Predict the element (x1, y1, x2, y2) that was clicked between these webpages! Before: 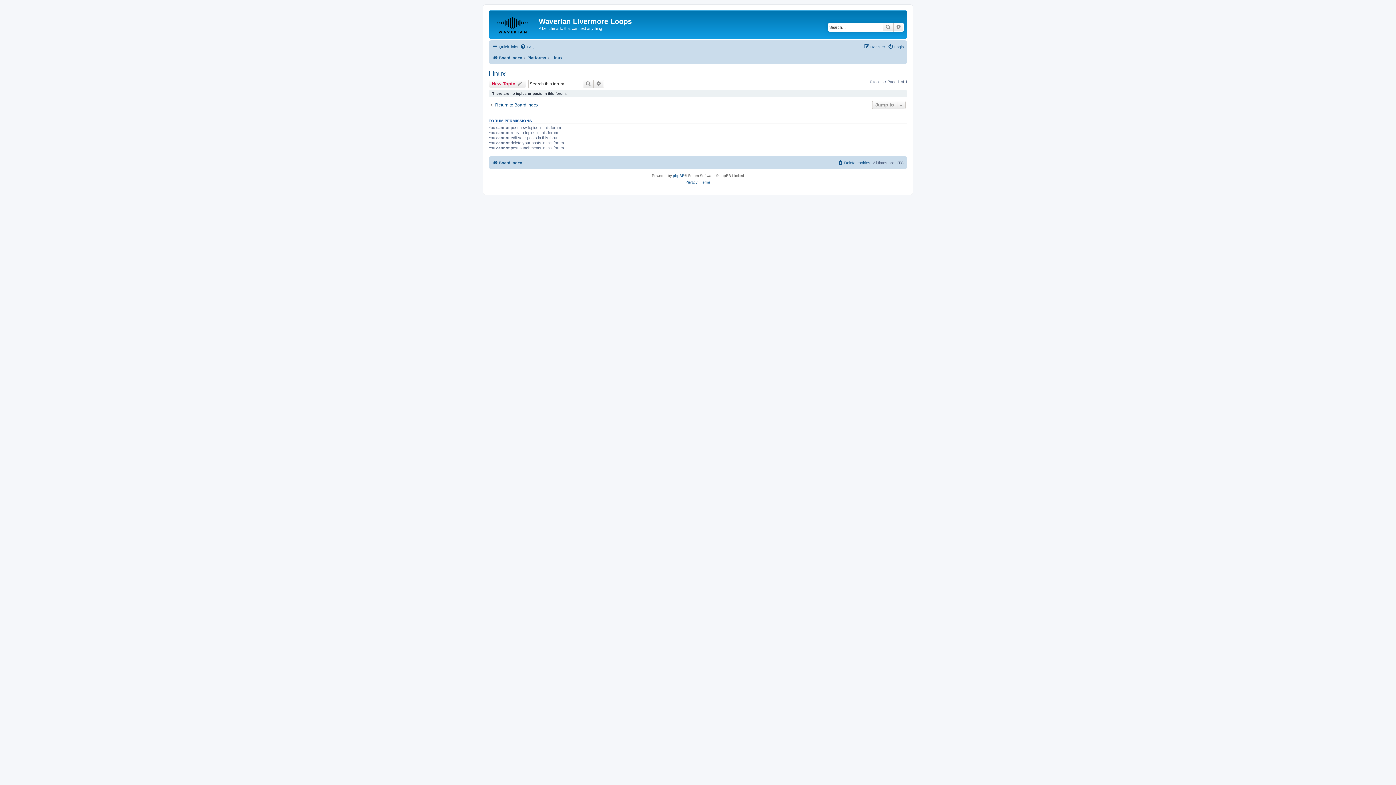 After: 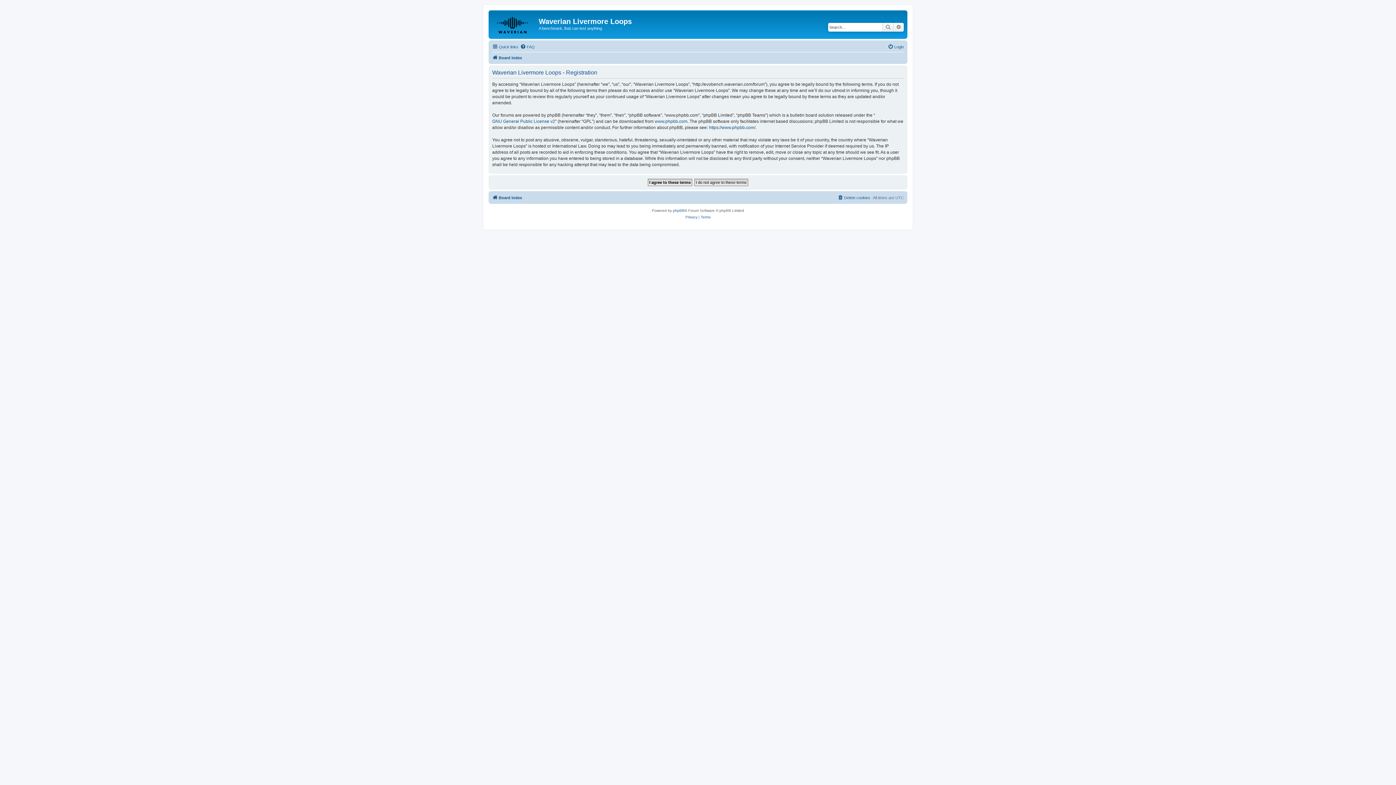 Action: label: Register bbox: (864, 42, 885, 51)